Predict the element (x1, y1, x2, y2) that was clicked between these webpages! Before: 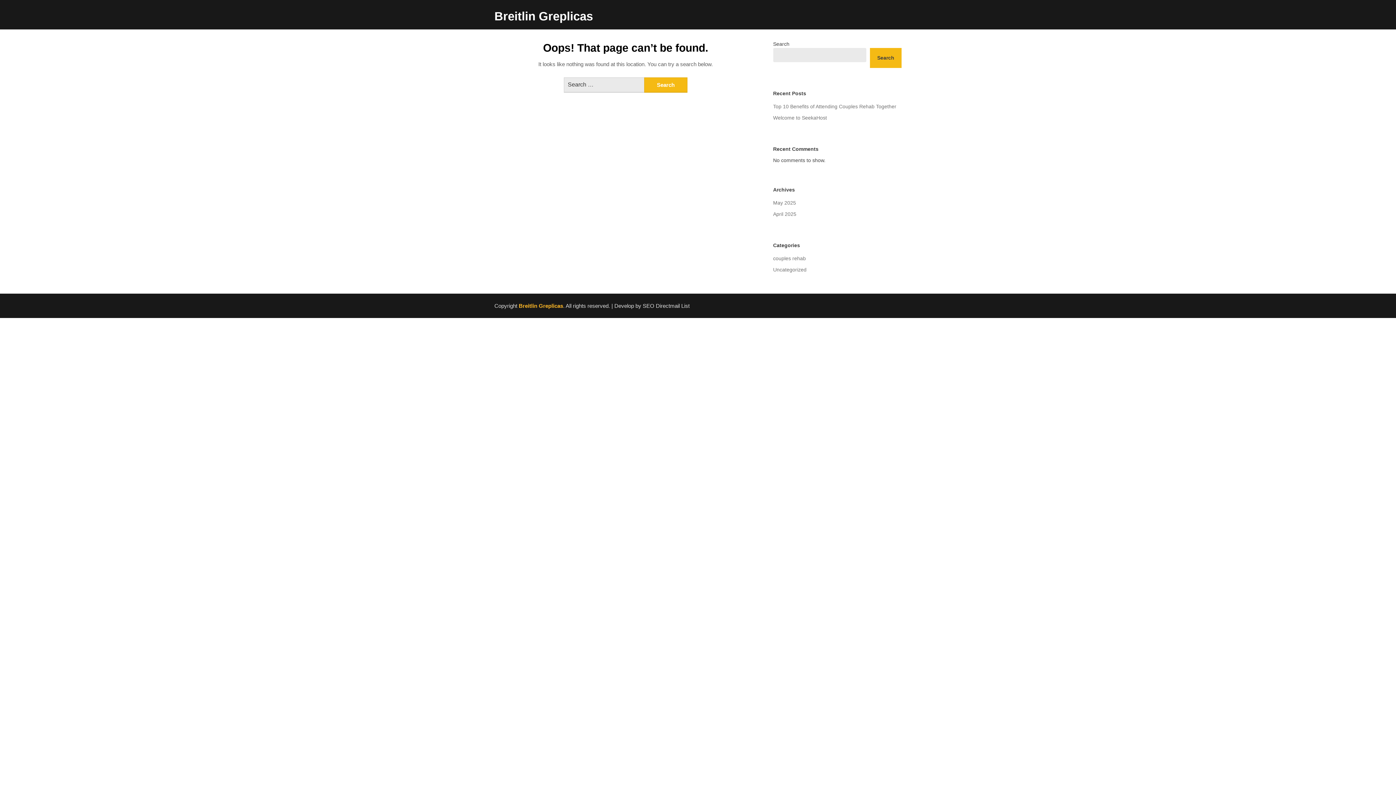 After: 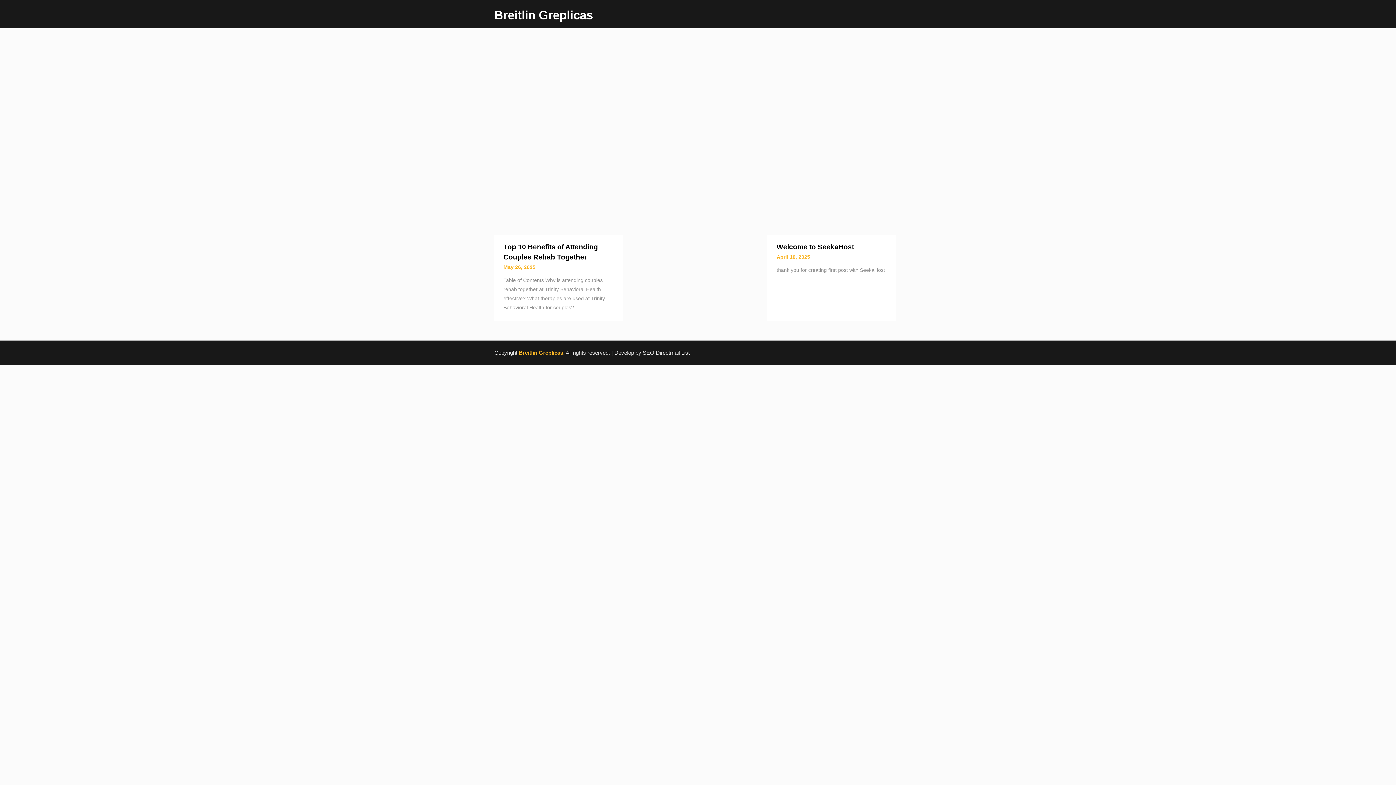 Action: bbox: (773, 211, 796, 217) label: April 2025